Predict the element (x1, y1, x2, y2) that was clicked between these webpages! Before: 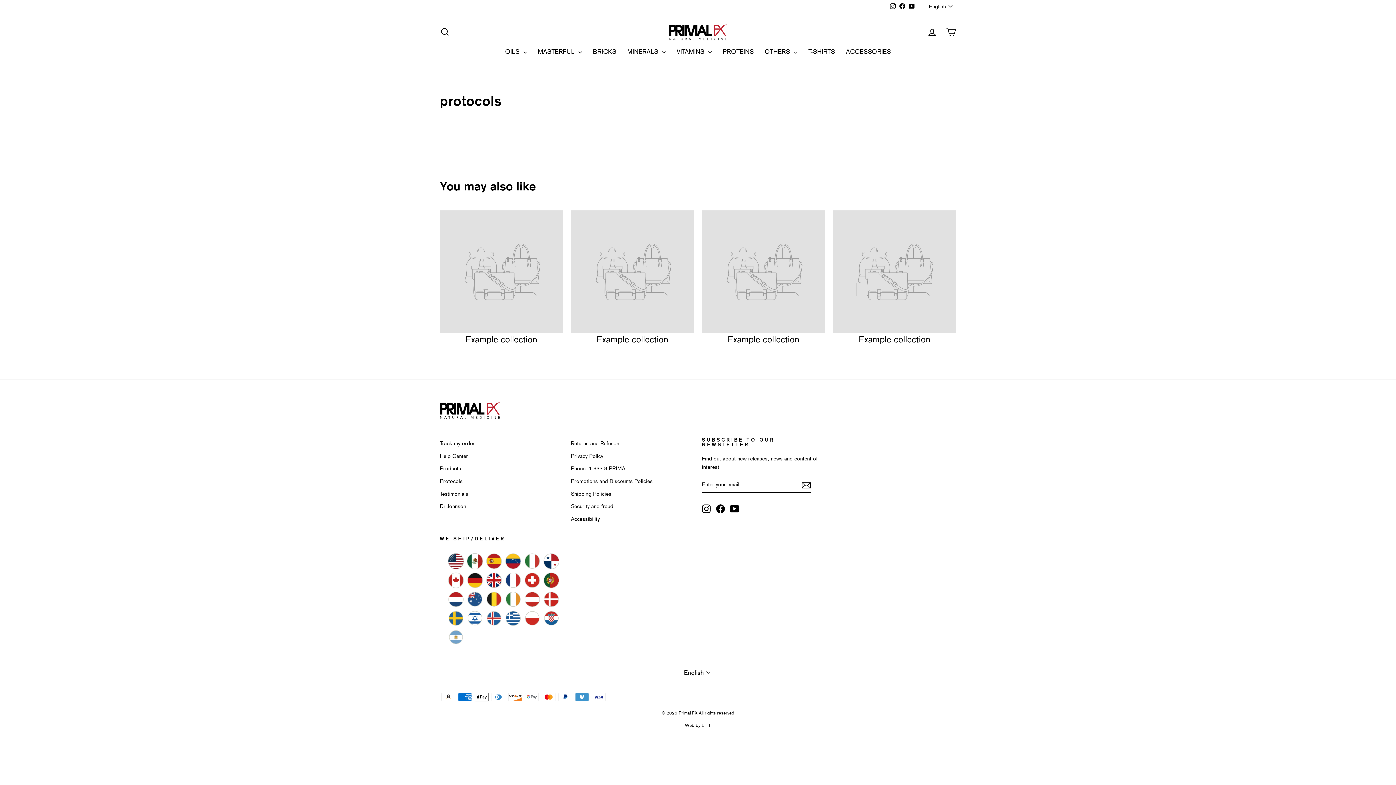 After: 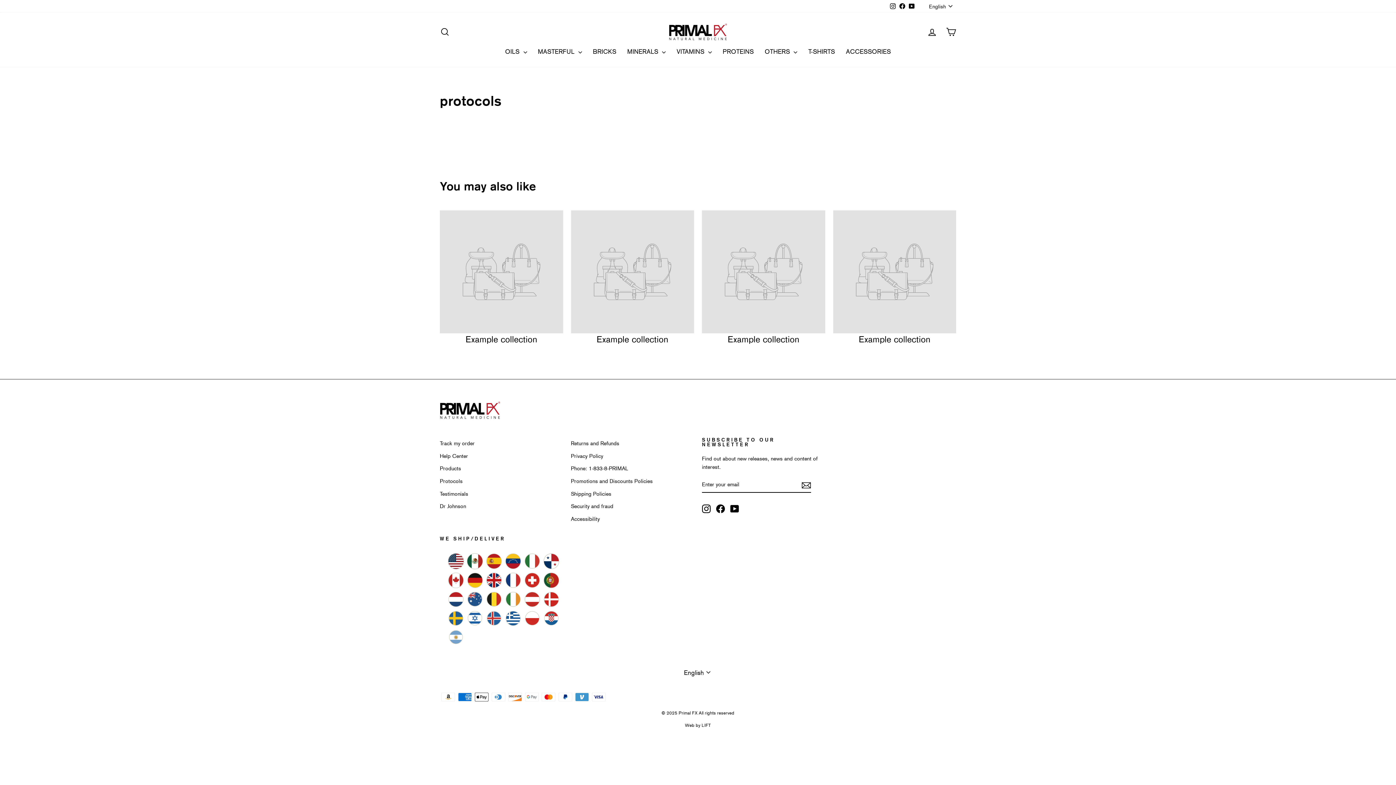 Action: bbox: (701, 723, 711, 728) label: LIFT